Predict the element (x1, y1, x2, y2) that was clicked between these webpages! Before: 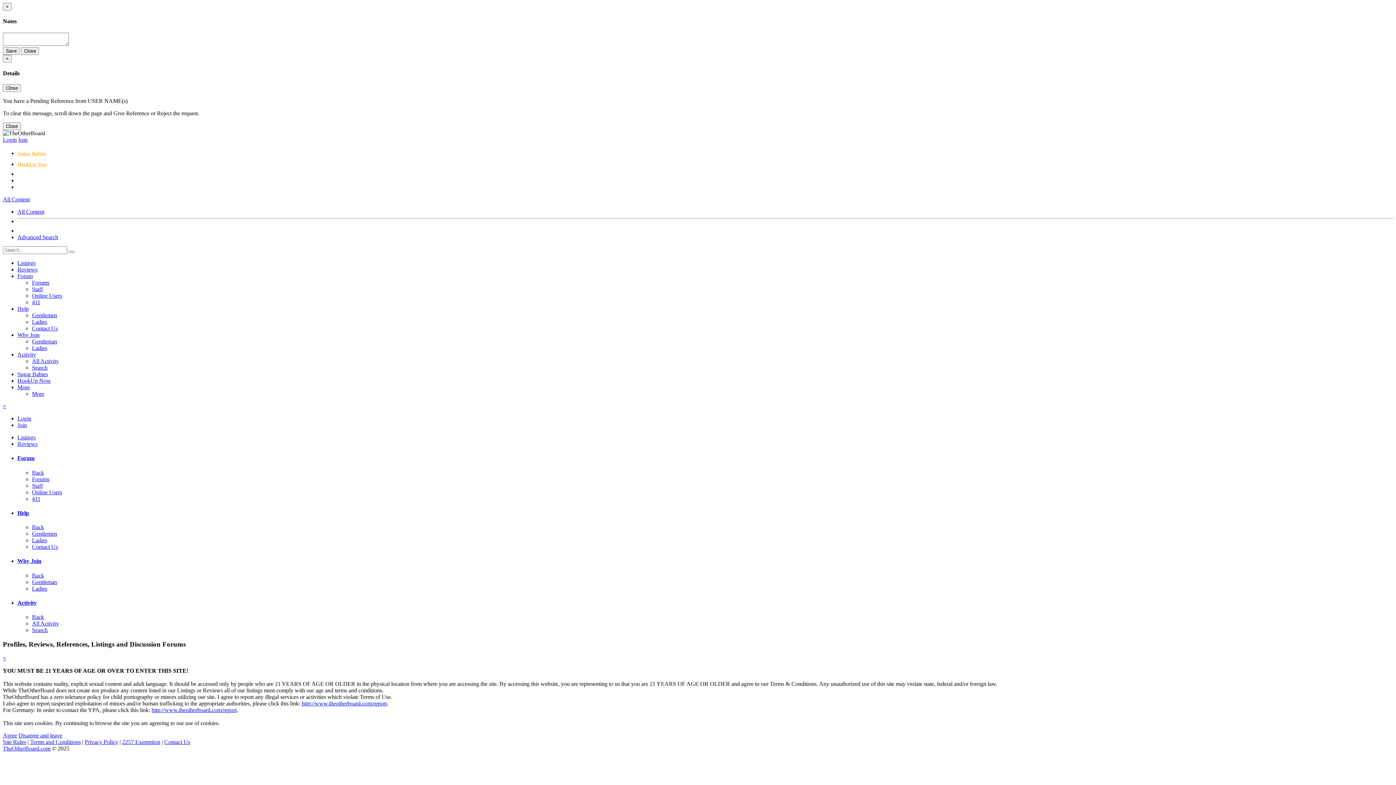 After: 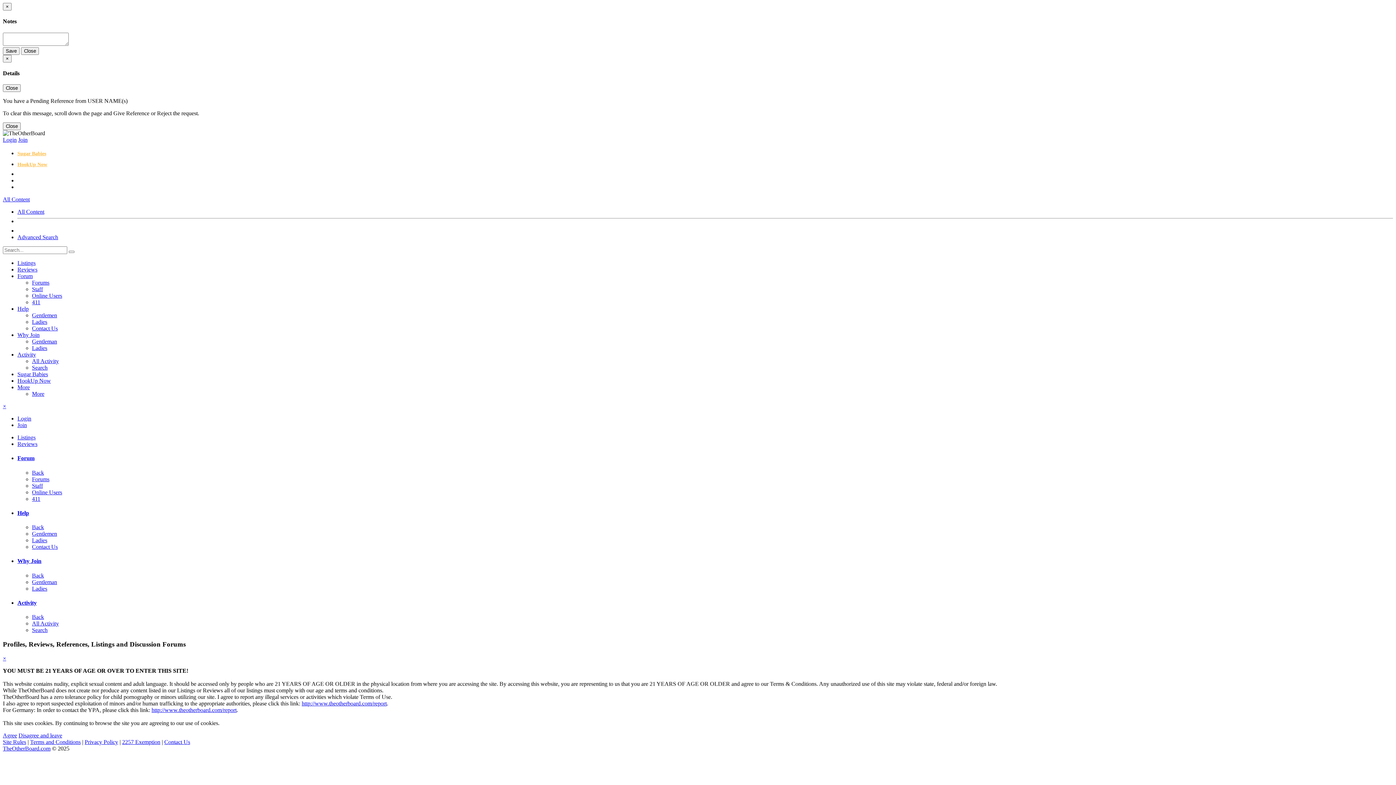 Action: label: Sugar Babies bbox: (17, 371, 48, 377)